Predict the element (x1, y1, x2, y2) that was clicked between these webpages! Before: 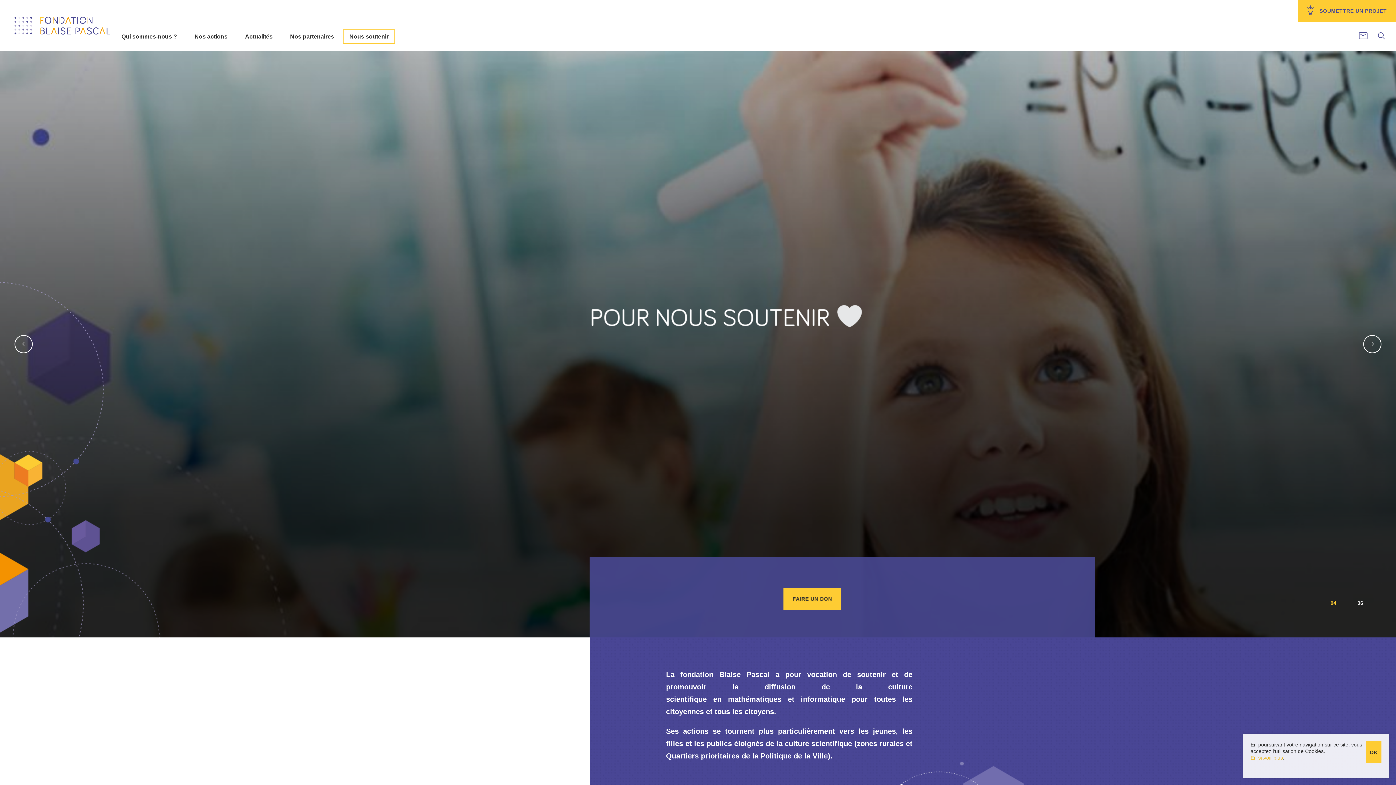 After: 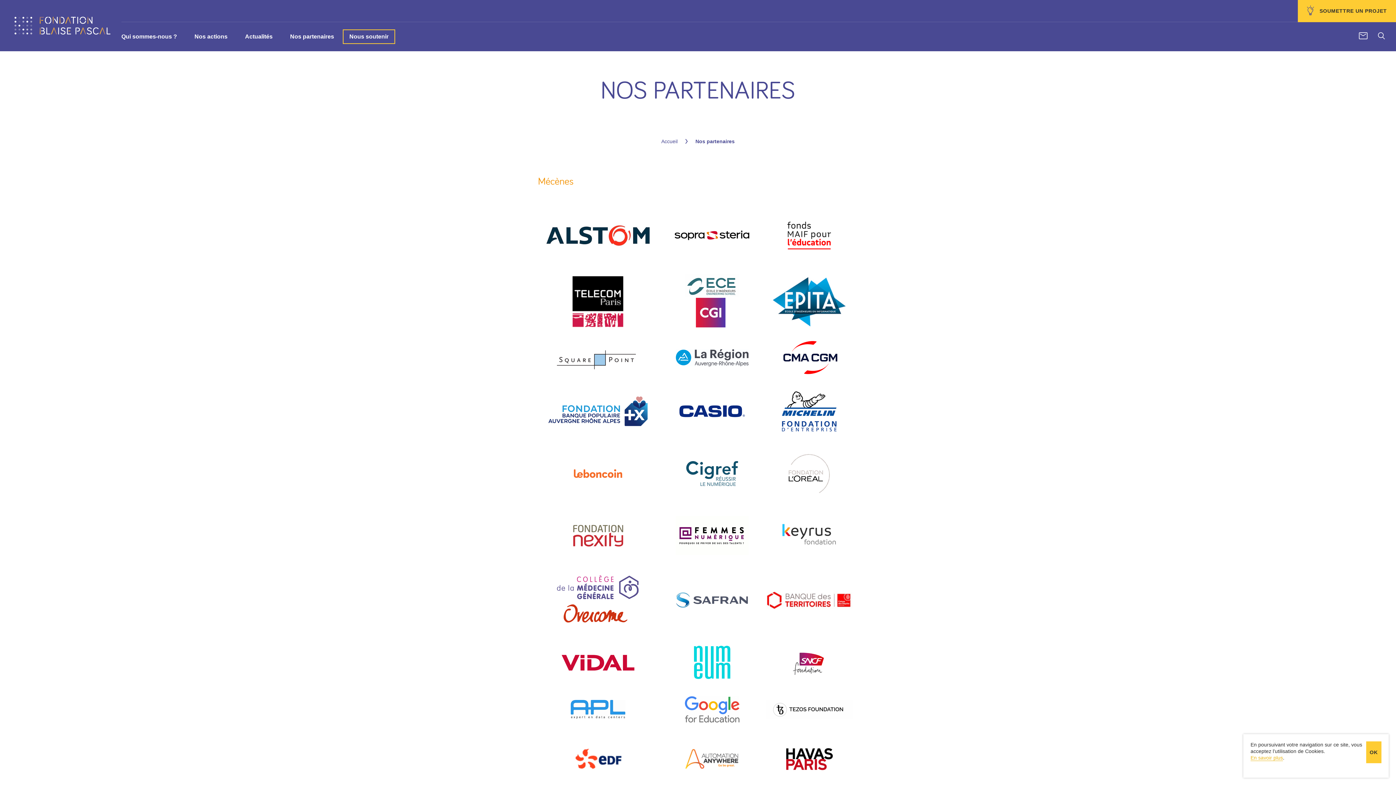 Action: bbox: (281, 29, 342, 44) label: Nos partenaires